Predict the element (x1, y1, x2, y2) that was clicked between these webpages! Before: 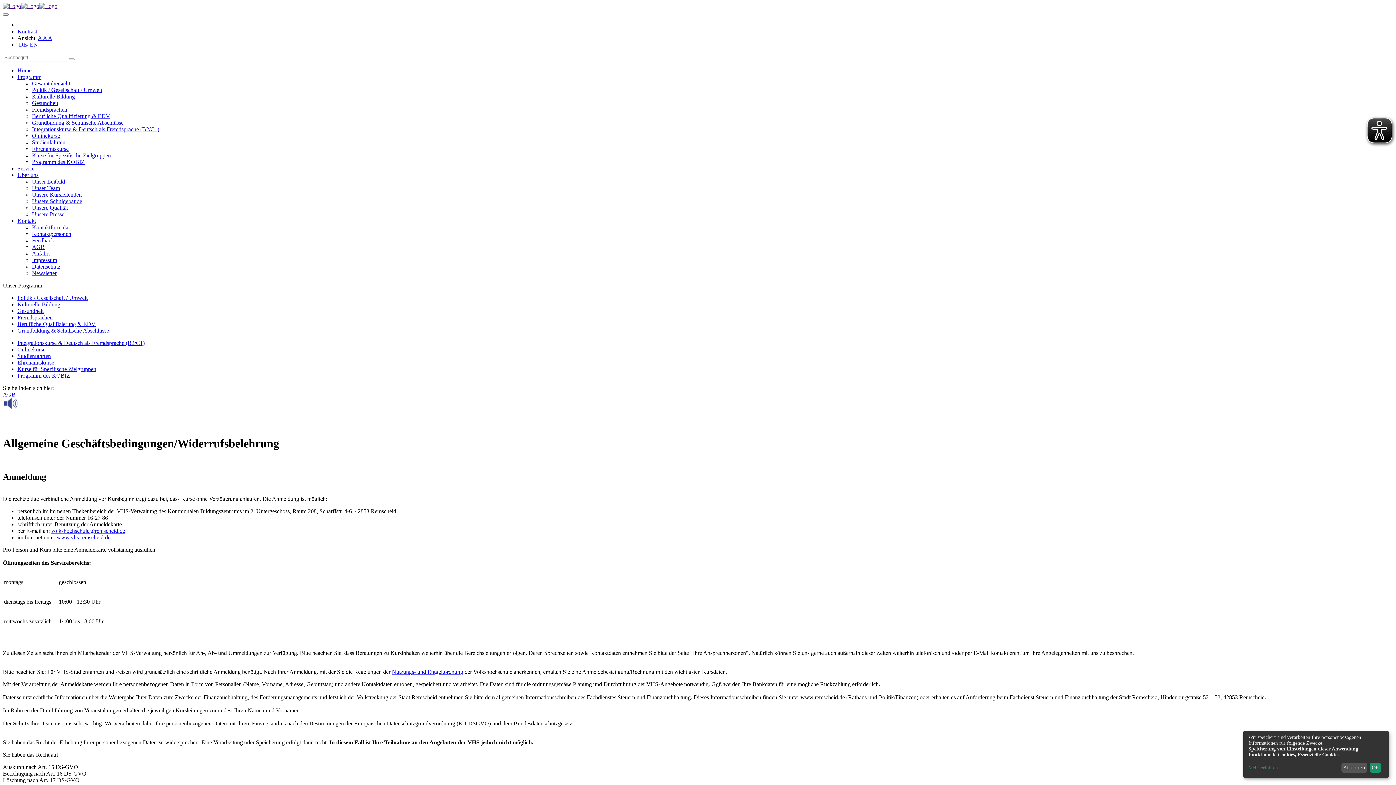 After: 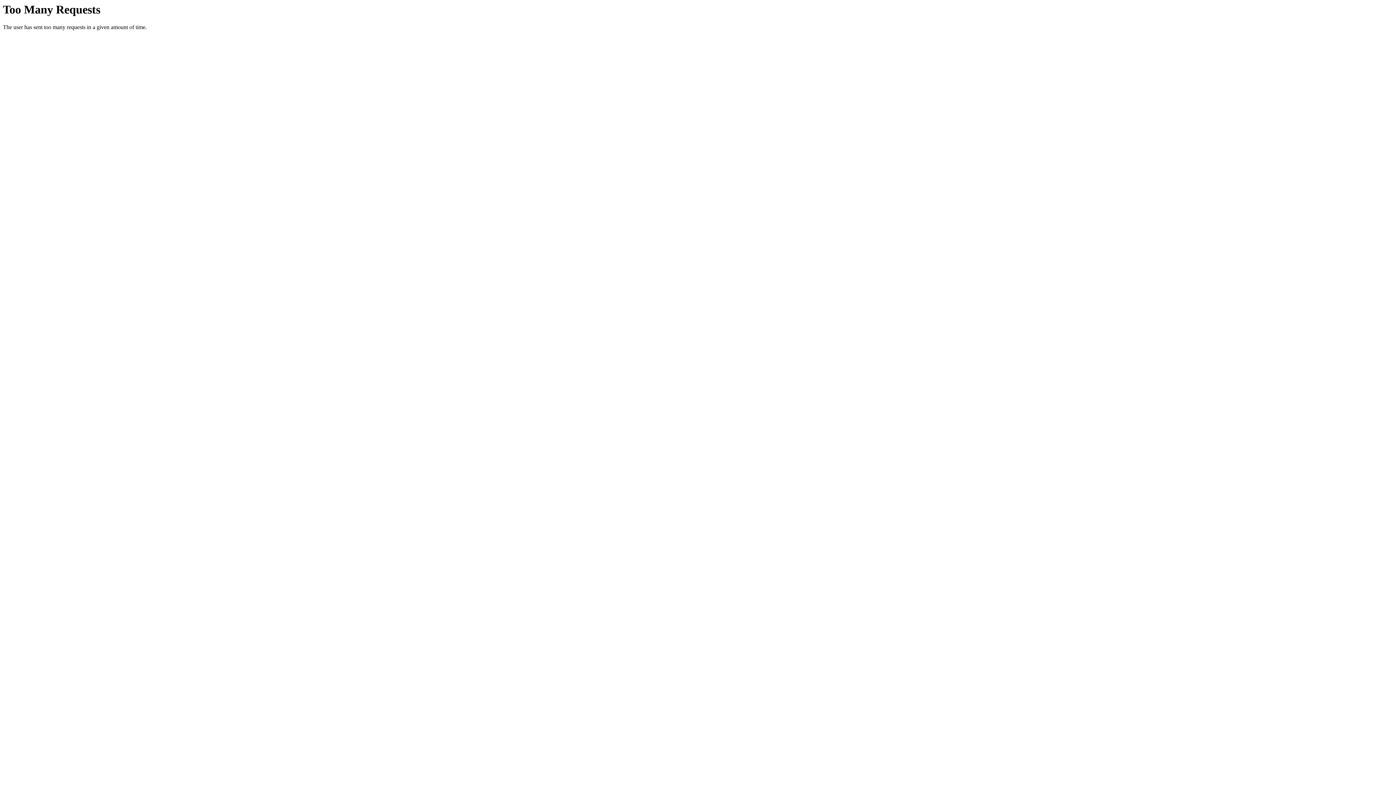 Action: bbox: (32, 80, 70, 86) label: Gesamtübersicht